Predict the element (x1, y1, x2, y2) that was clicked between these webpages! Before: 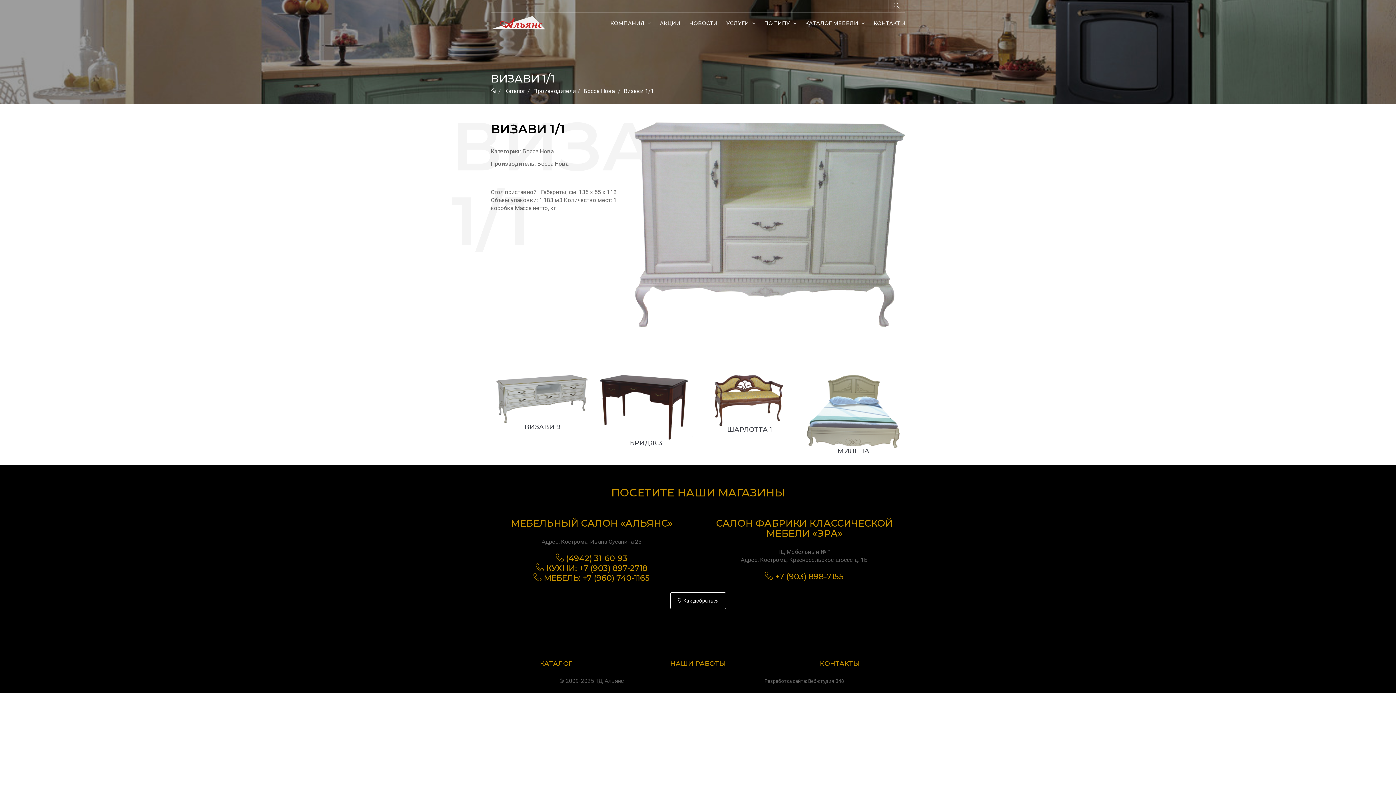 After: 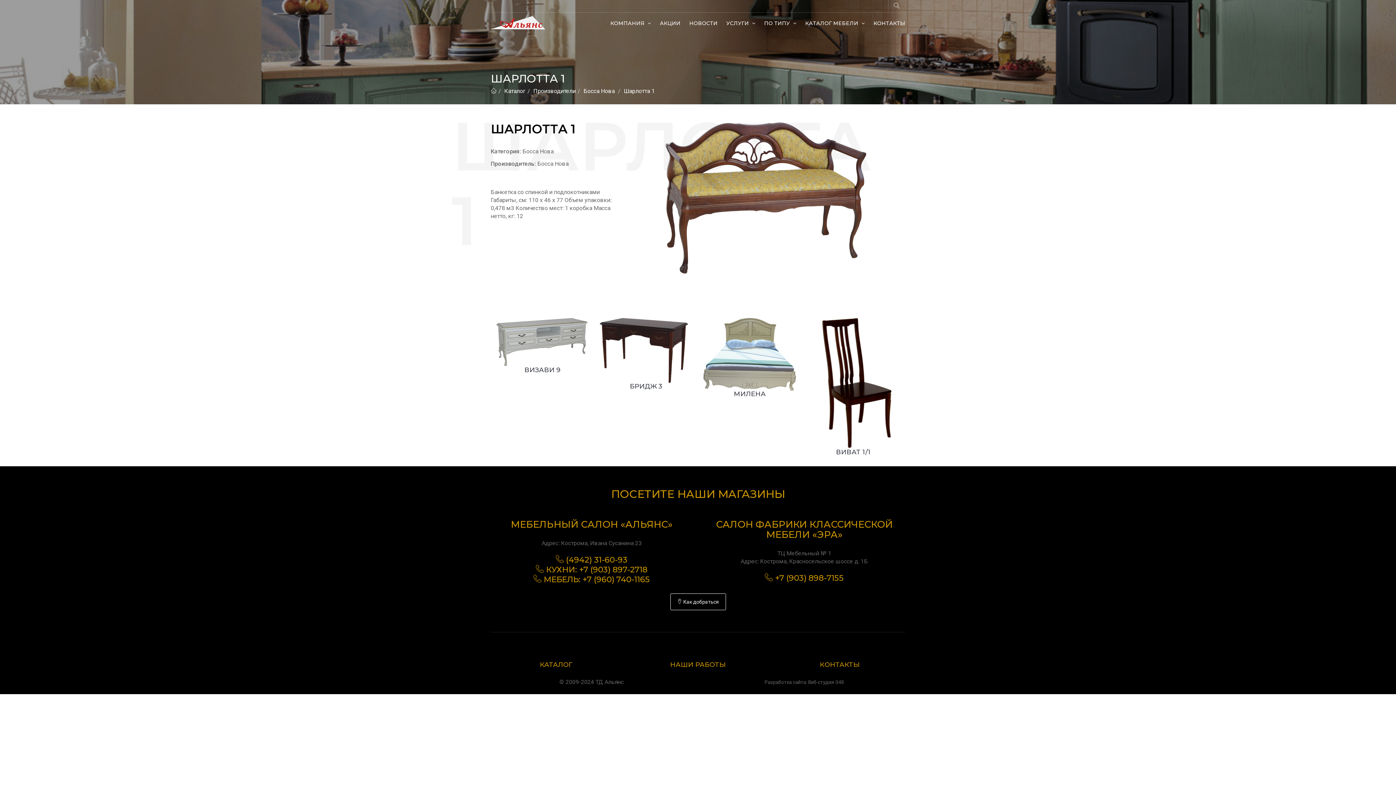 Action: bbox: (703, 375, 796, 426)